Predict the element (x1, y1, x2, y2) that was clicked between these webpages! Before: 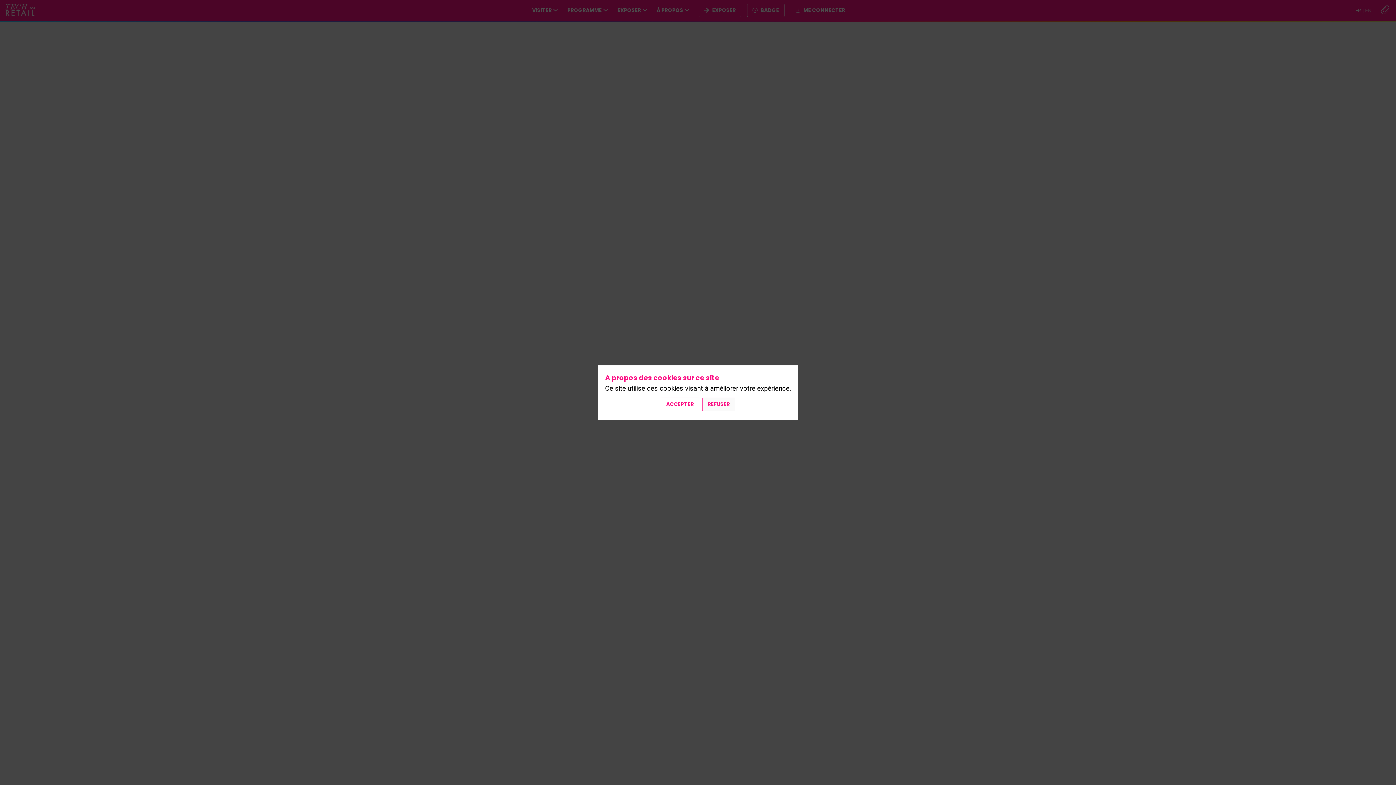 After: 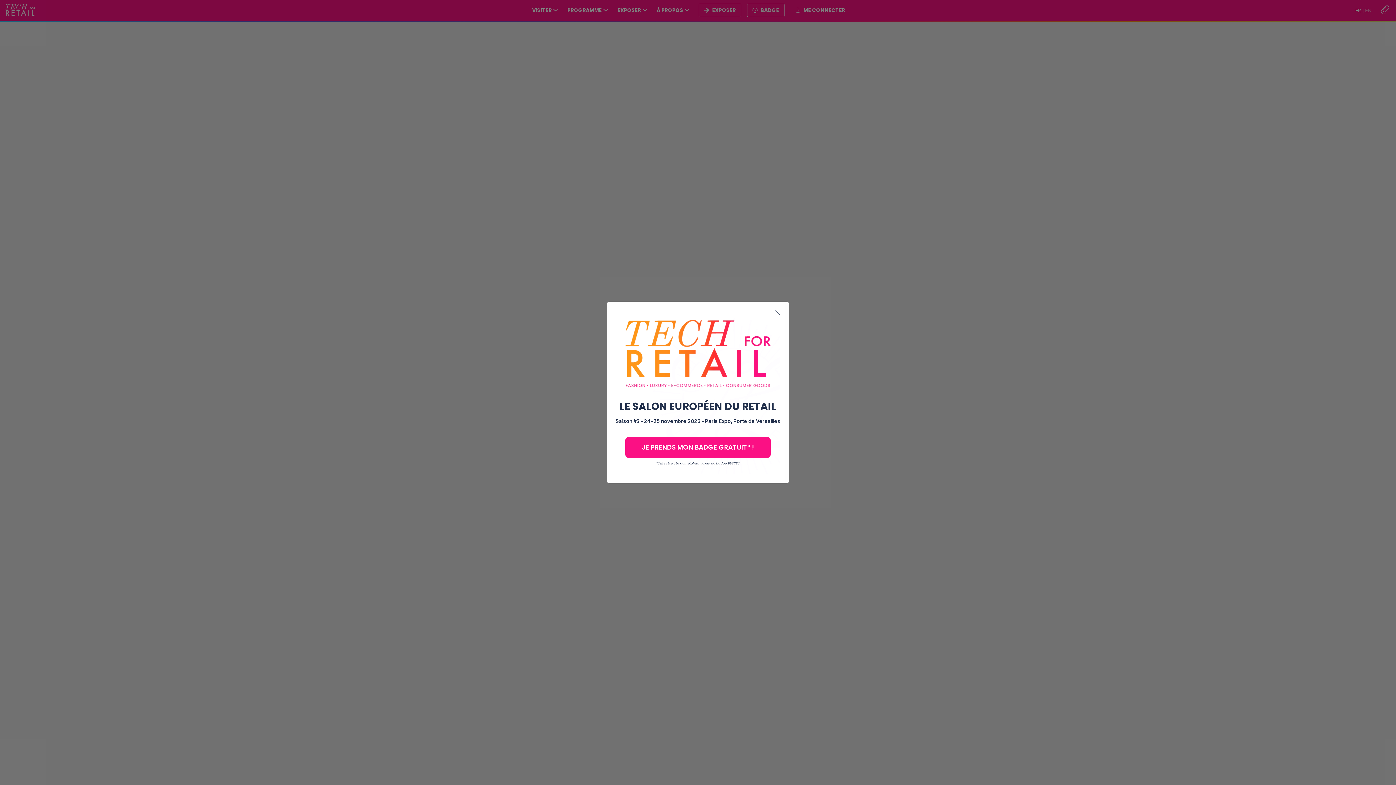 Action: label: ACCEPTER bbox: (660, 397, 699, 411)